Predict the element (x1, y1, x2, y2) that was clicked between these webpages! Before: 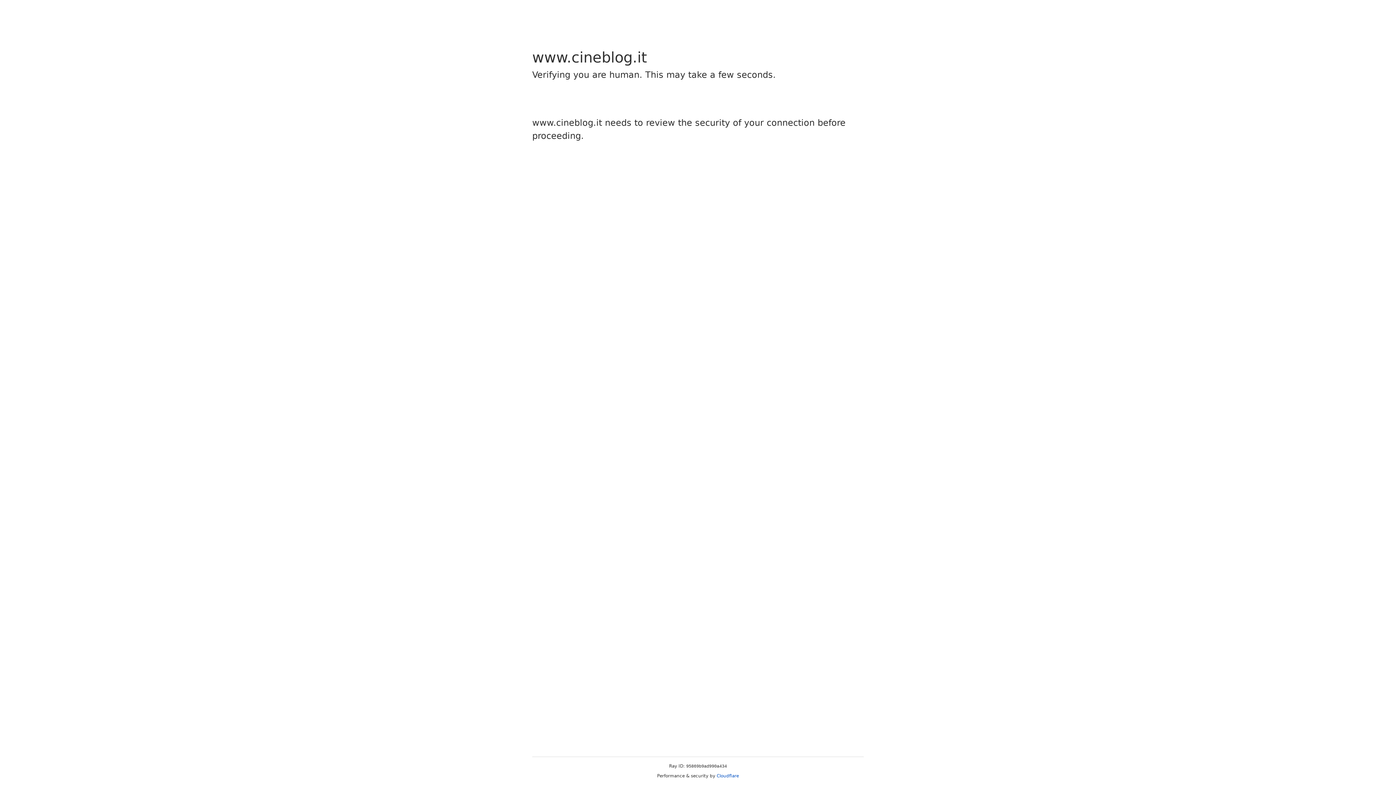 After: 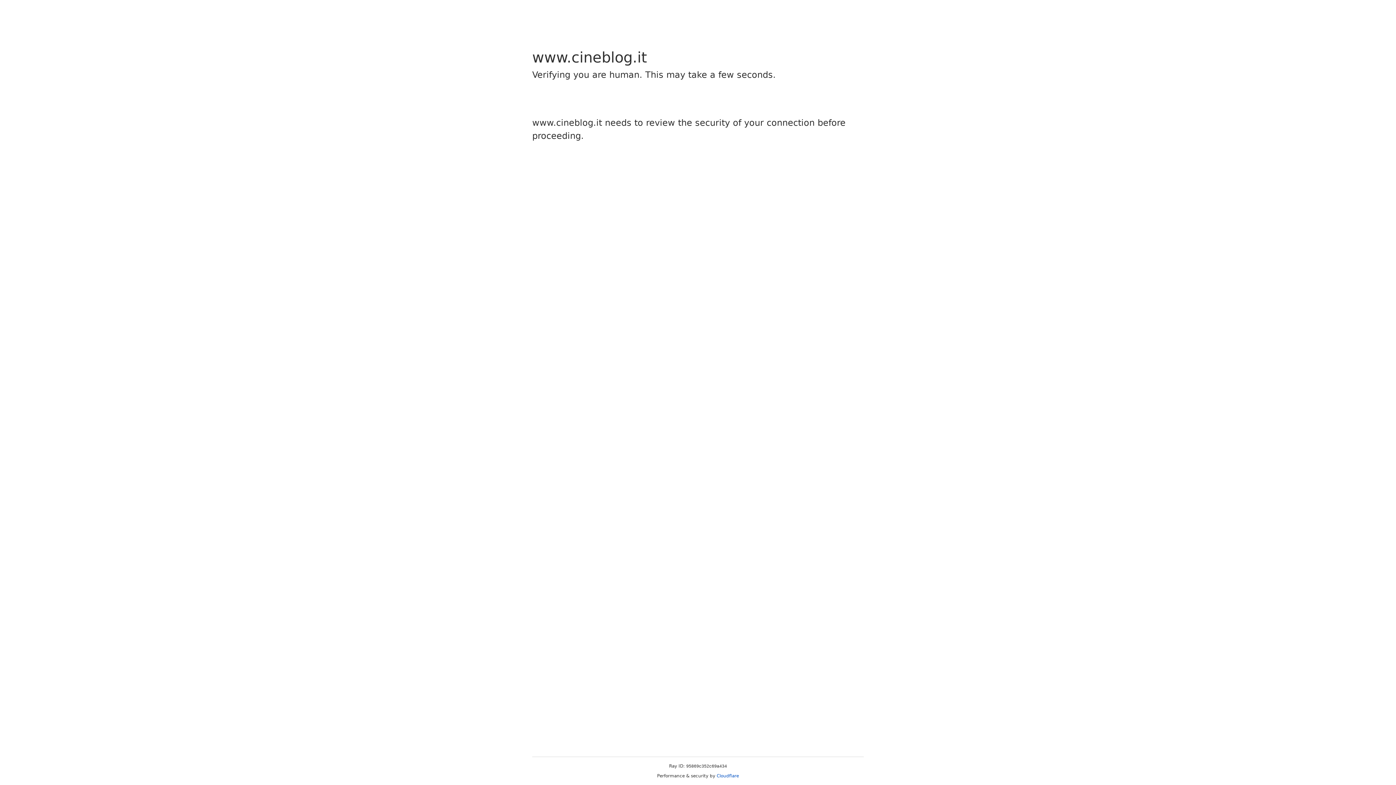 Action: bbox: (716, 773, 739, 778) label: Cloudflare